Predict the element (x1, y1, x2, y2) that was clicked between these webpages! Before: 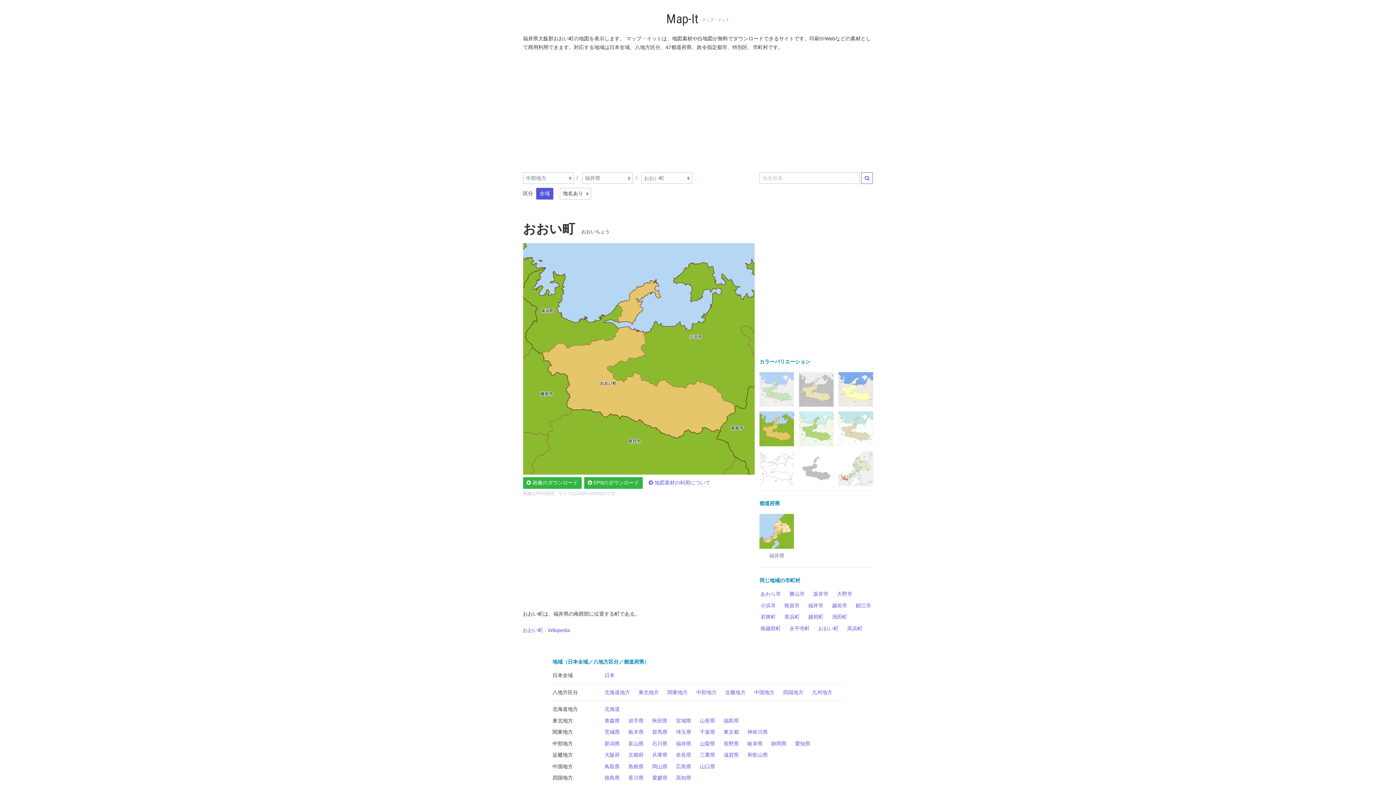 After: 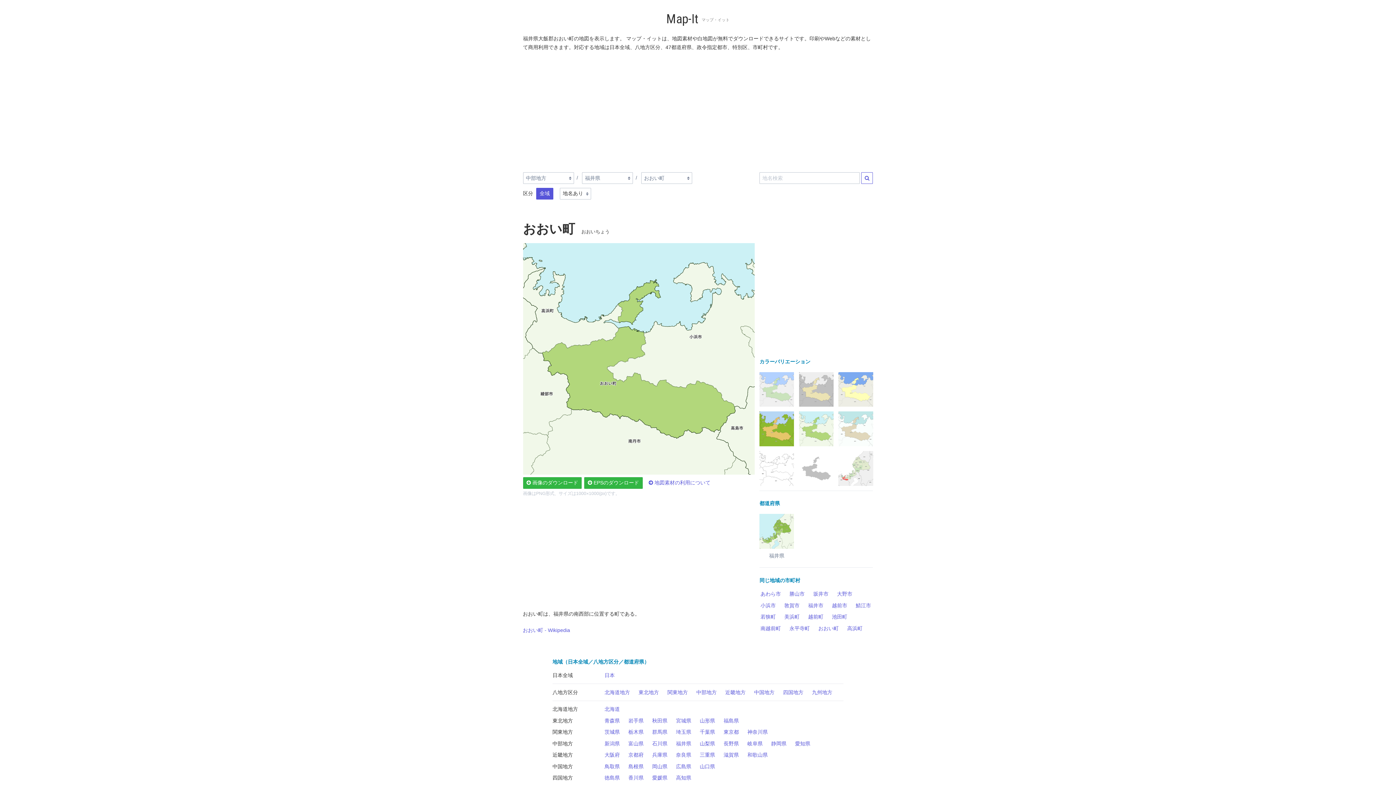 Action: bbox: (799, 411, 833, 446)